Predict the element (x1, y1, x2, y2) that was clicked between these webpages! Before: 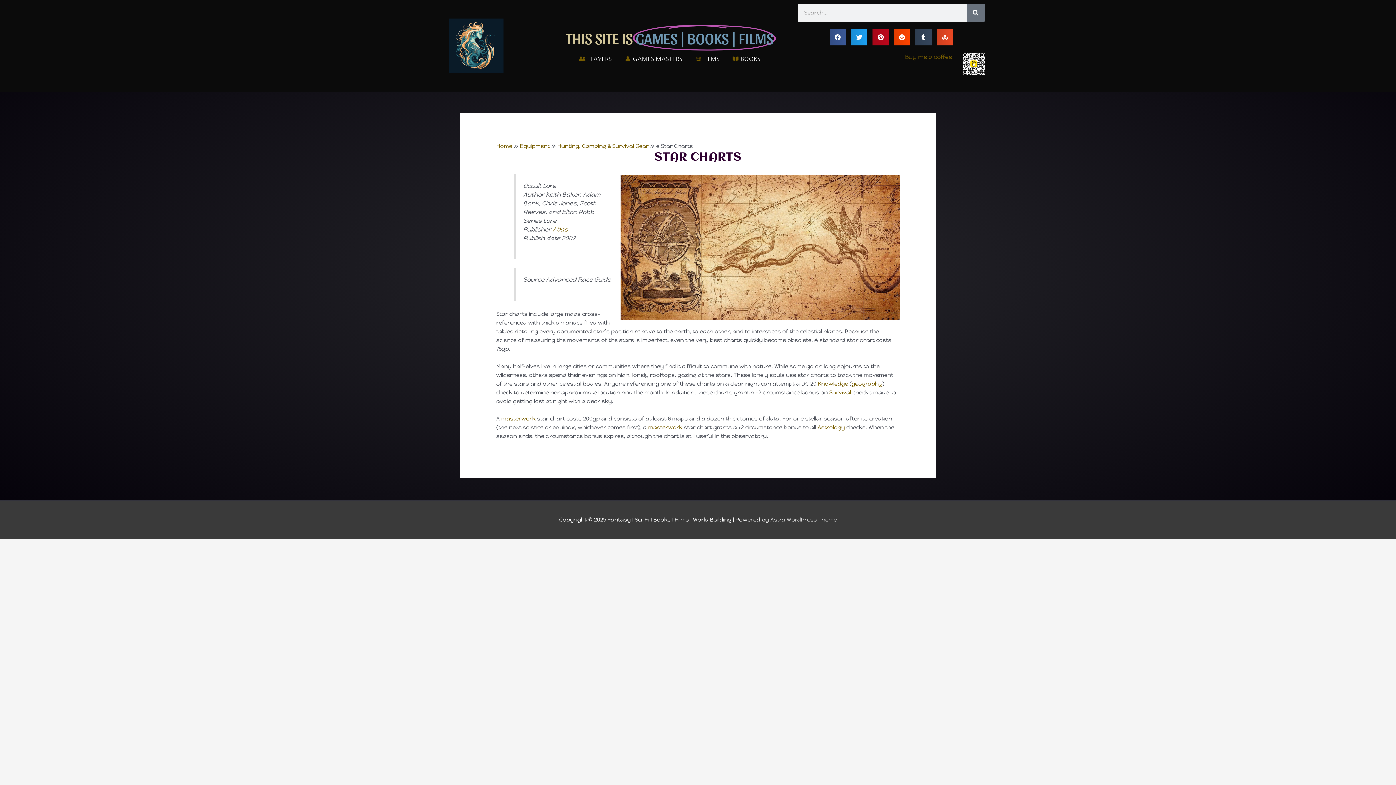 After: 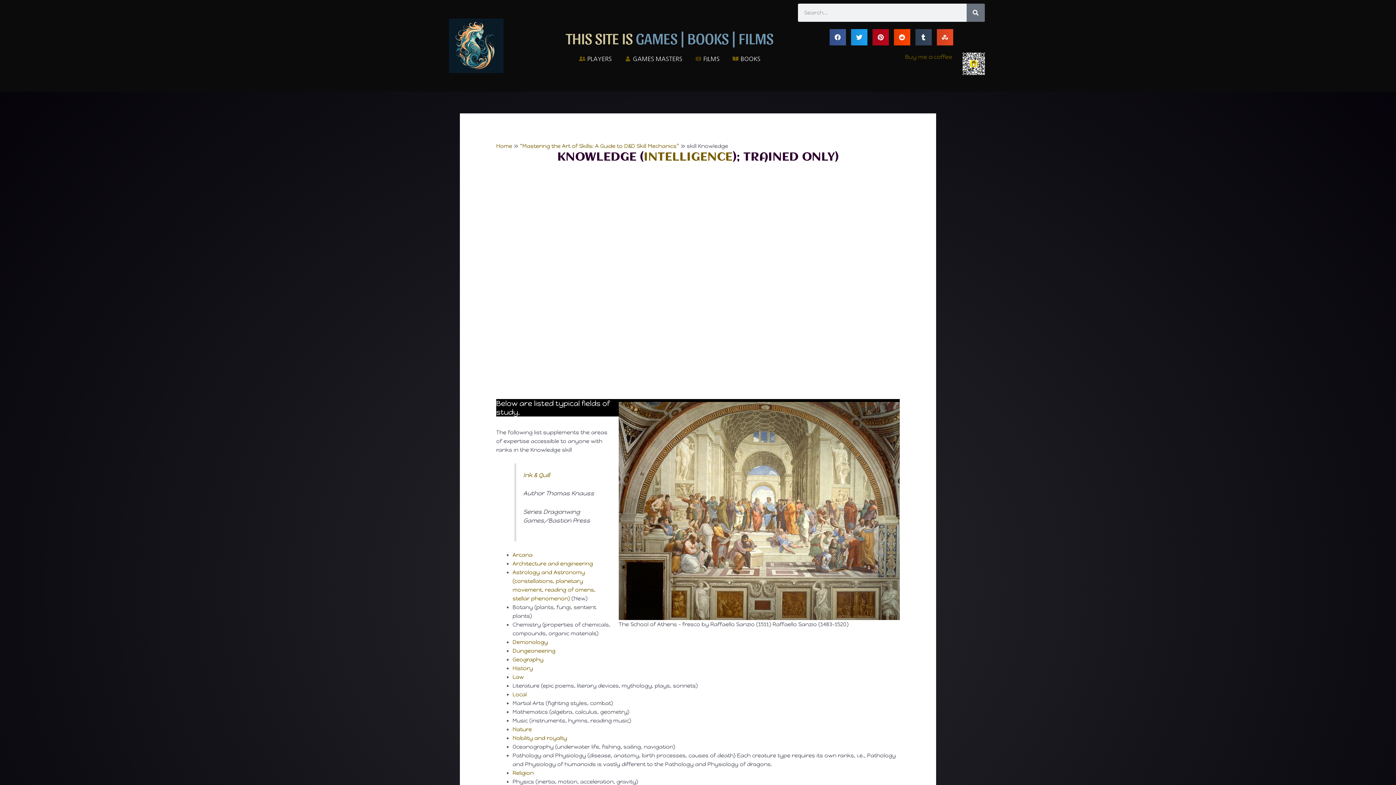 Action: bbox: (818, 380, 848, 387) label: Knowledge